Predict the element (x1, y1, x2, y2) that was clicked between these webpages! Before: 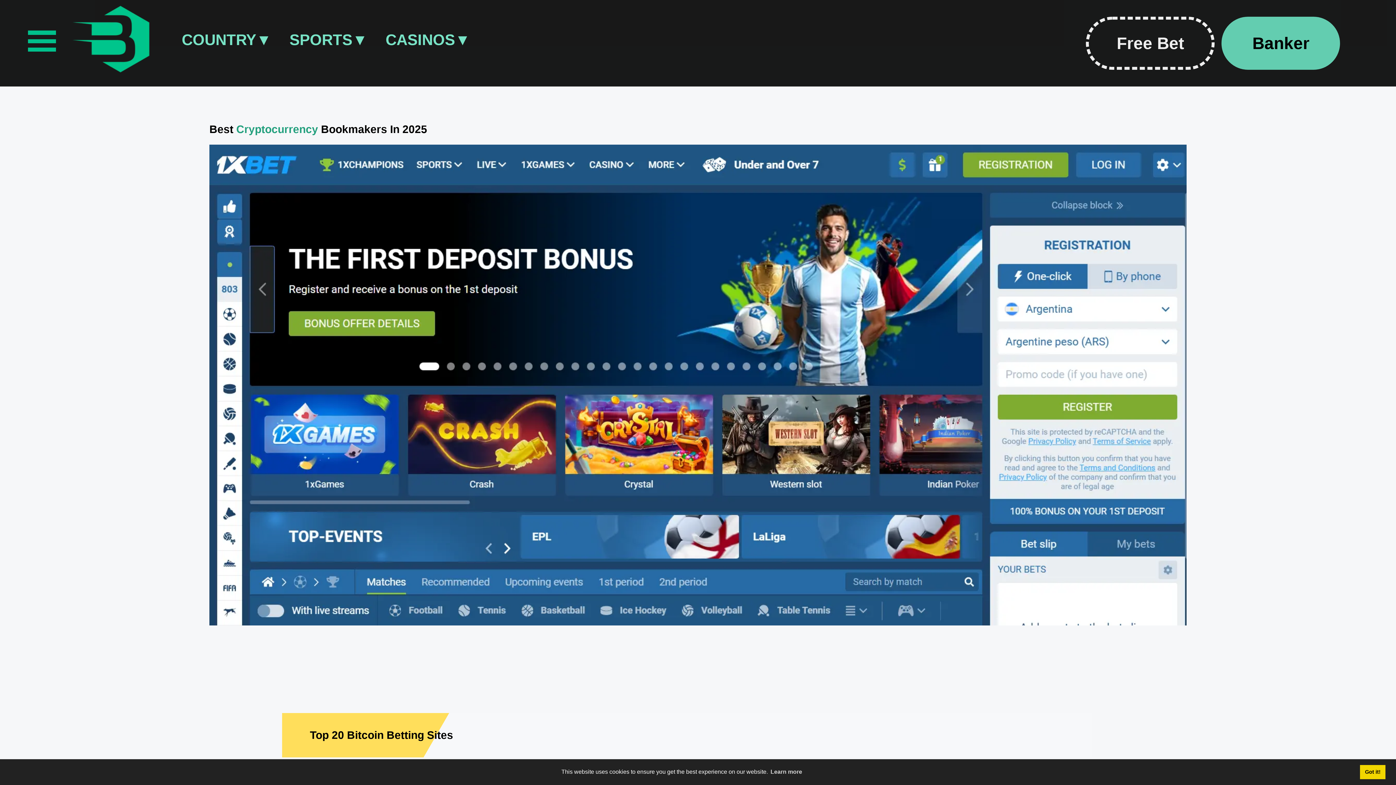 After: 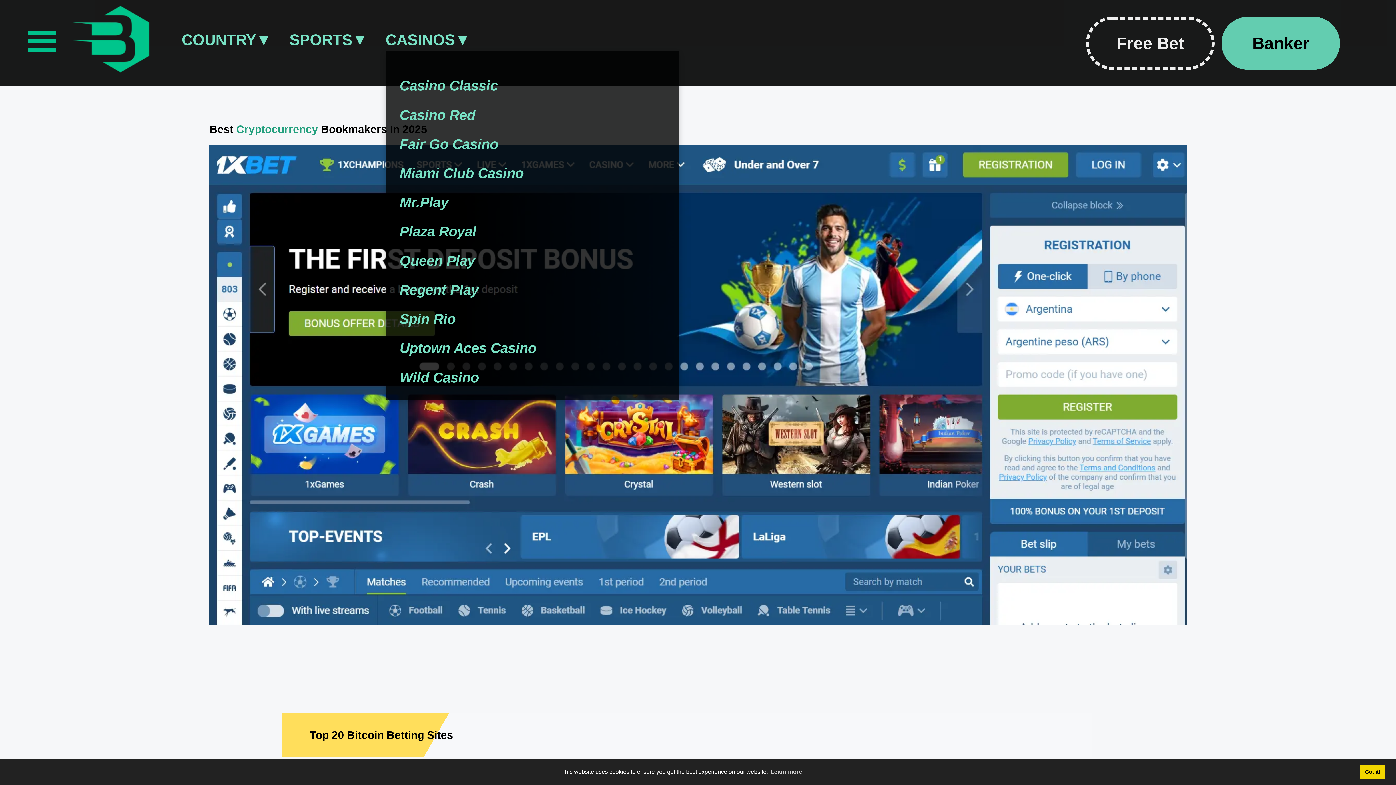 Action: bbox: (371, 29, 470, 49) label: Casinos